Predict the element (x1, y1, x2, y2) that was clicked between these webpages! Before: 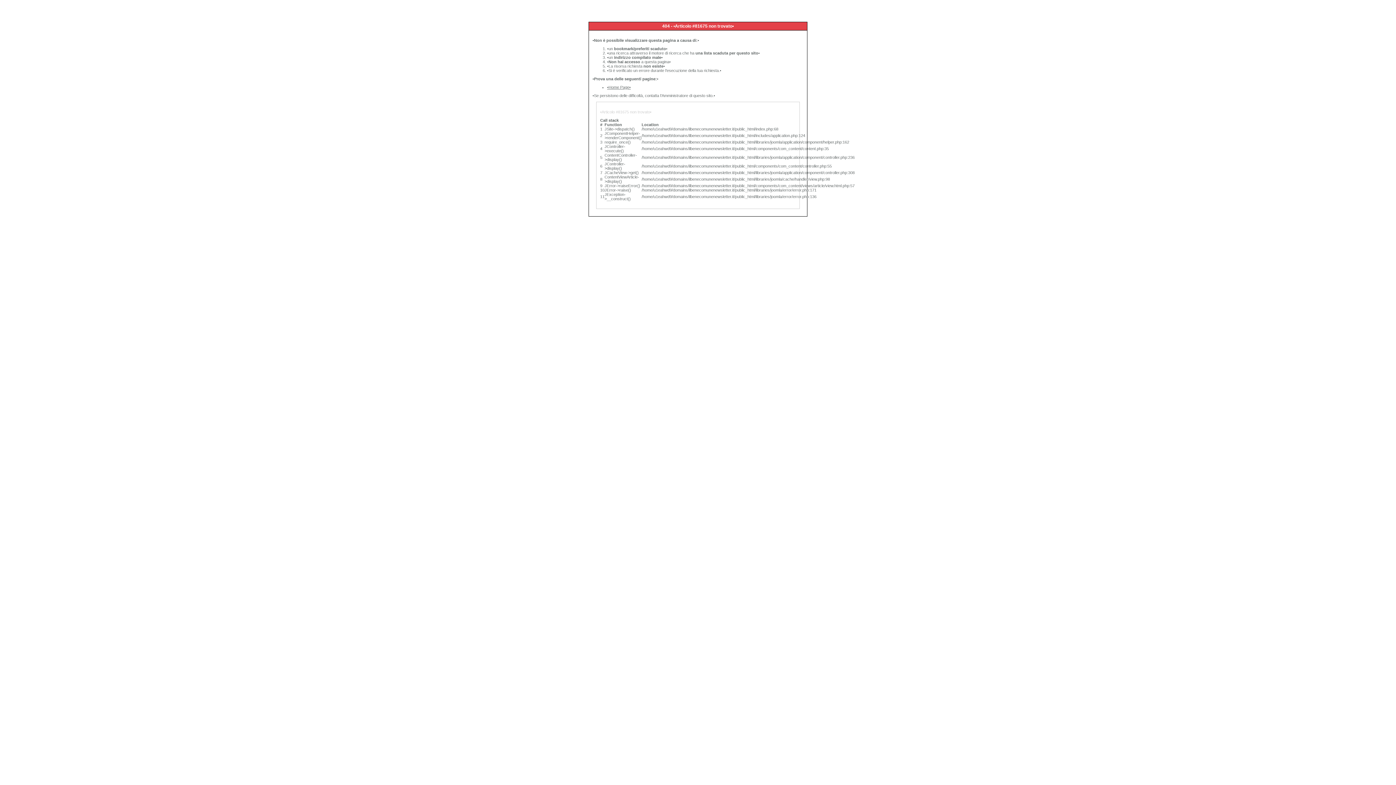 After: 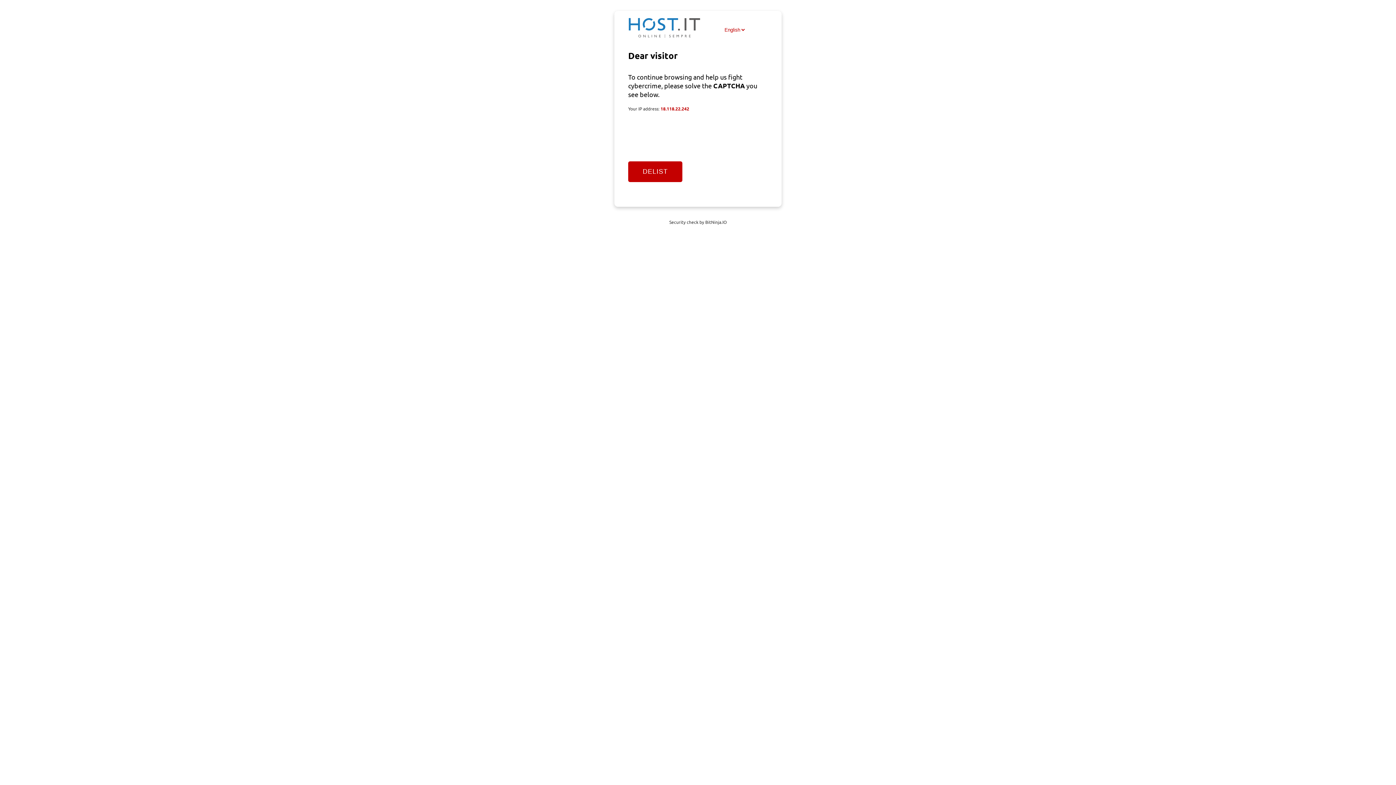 Action: bbox: (607, 85, 630, 89) label: •Home Page•